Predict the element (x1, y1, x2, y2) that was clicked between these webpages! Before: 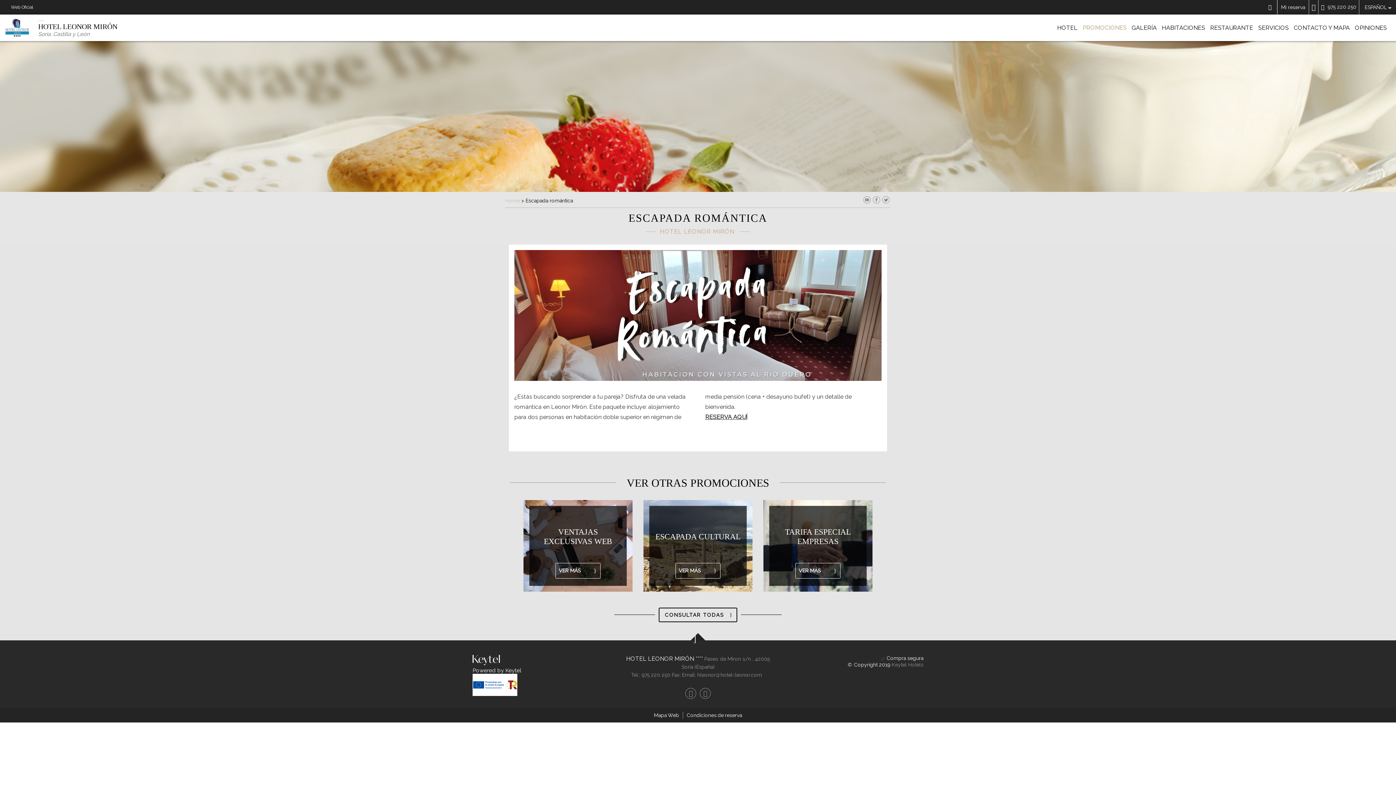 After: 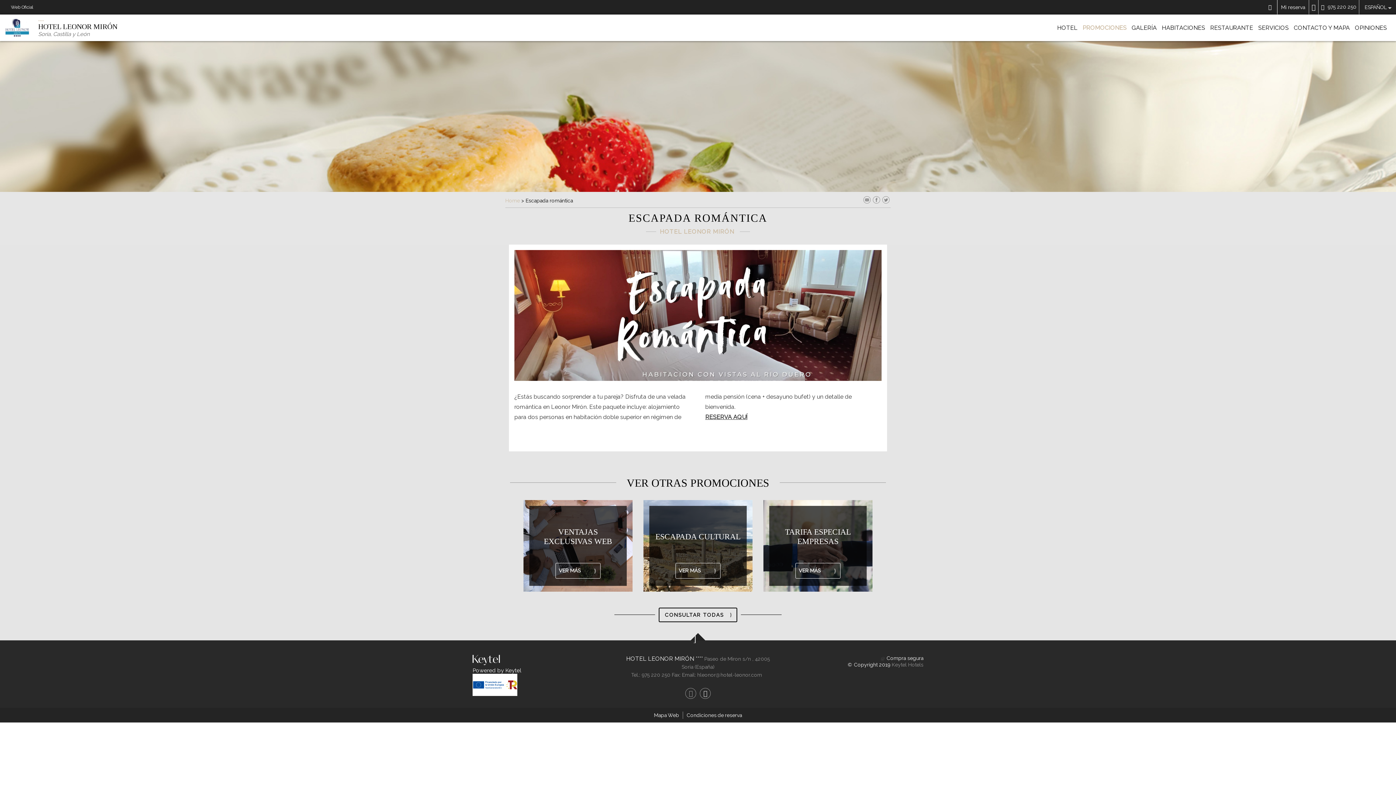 Action: bbox: (700, 688, 710, 699)